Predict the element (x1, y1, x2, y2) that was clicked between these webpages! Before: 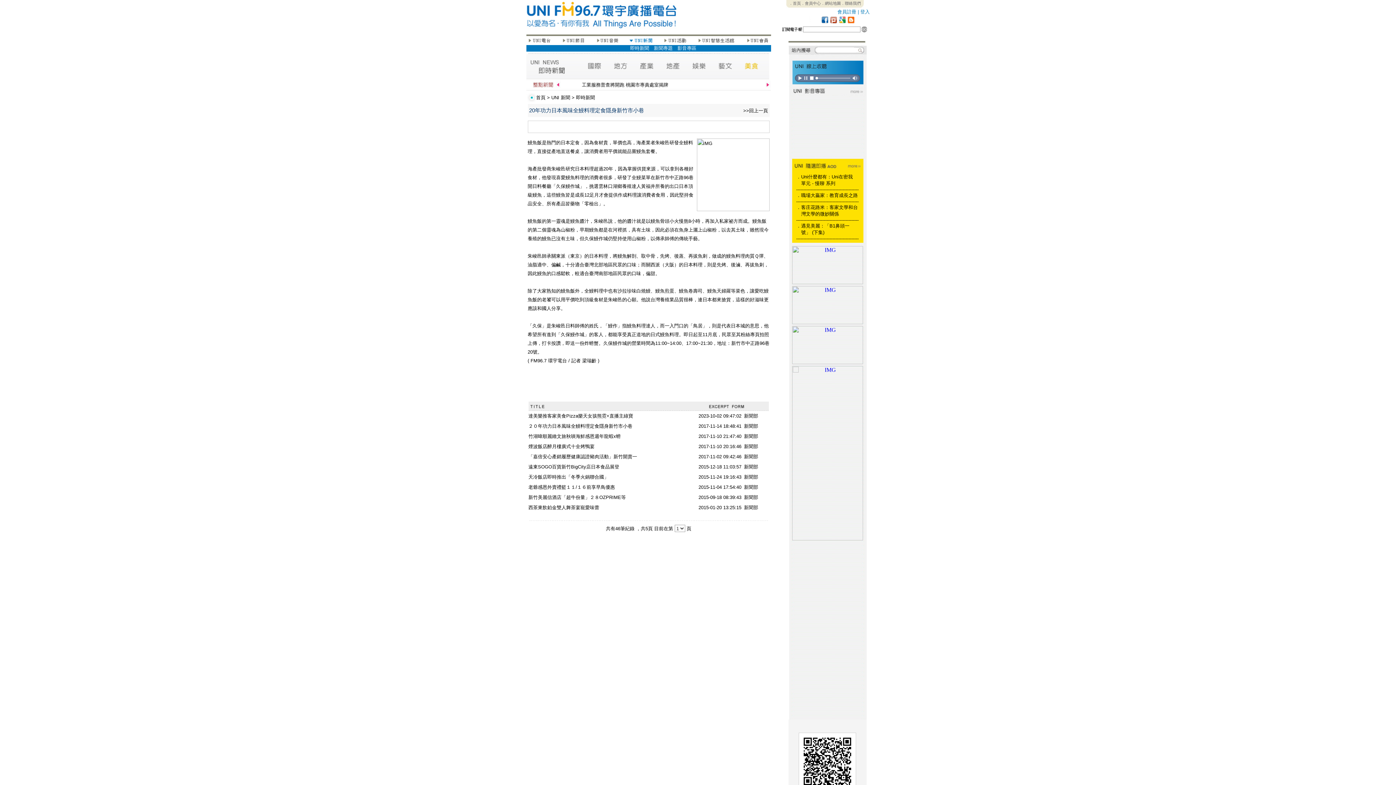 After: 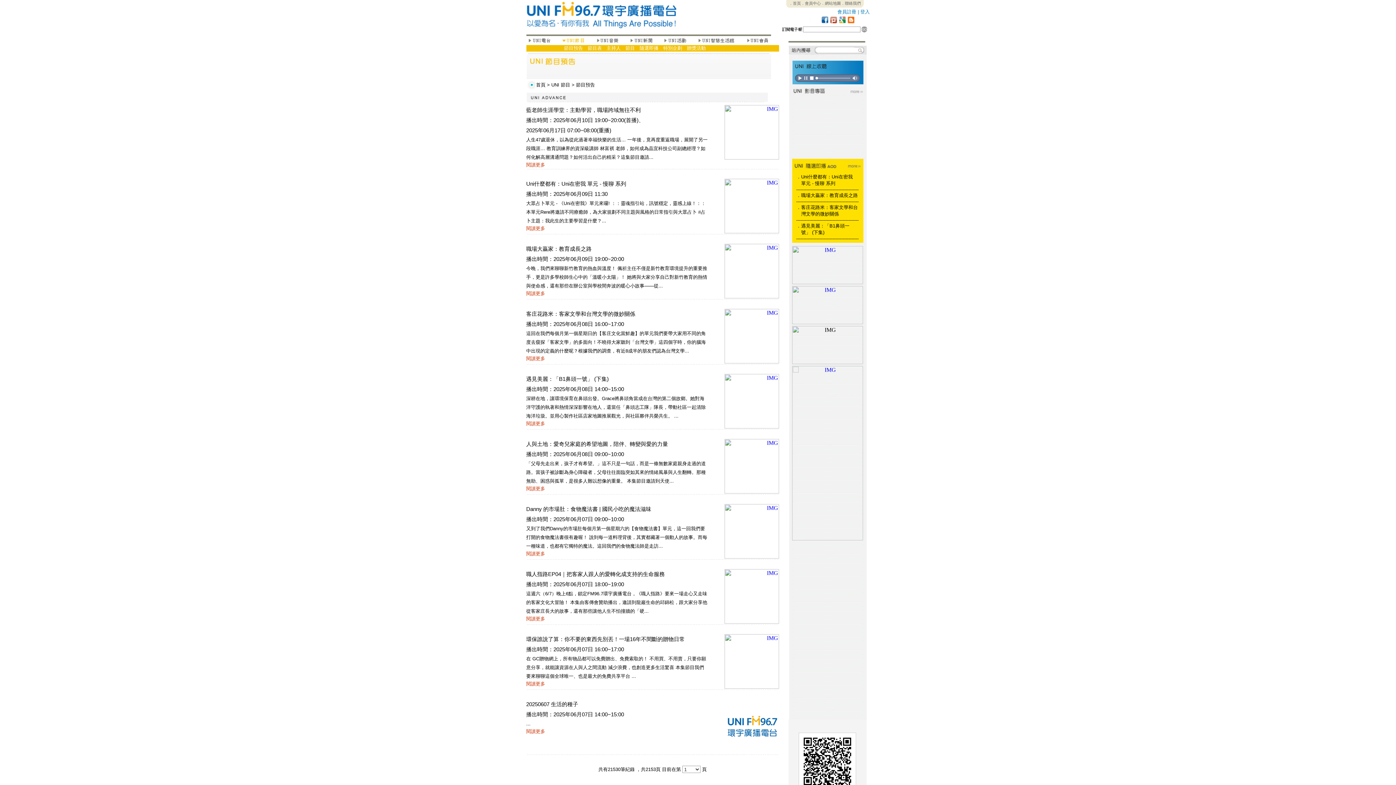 Action: bbox: (561, 38, 584, 45)